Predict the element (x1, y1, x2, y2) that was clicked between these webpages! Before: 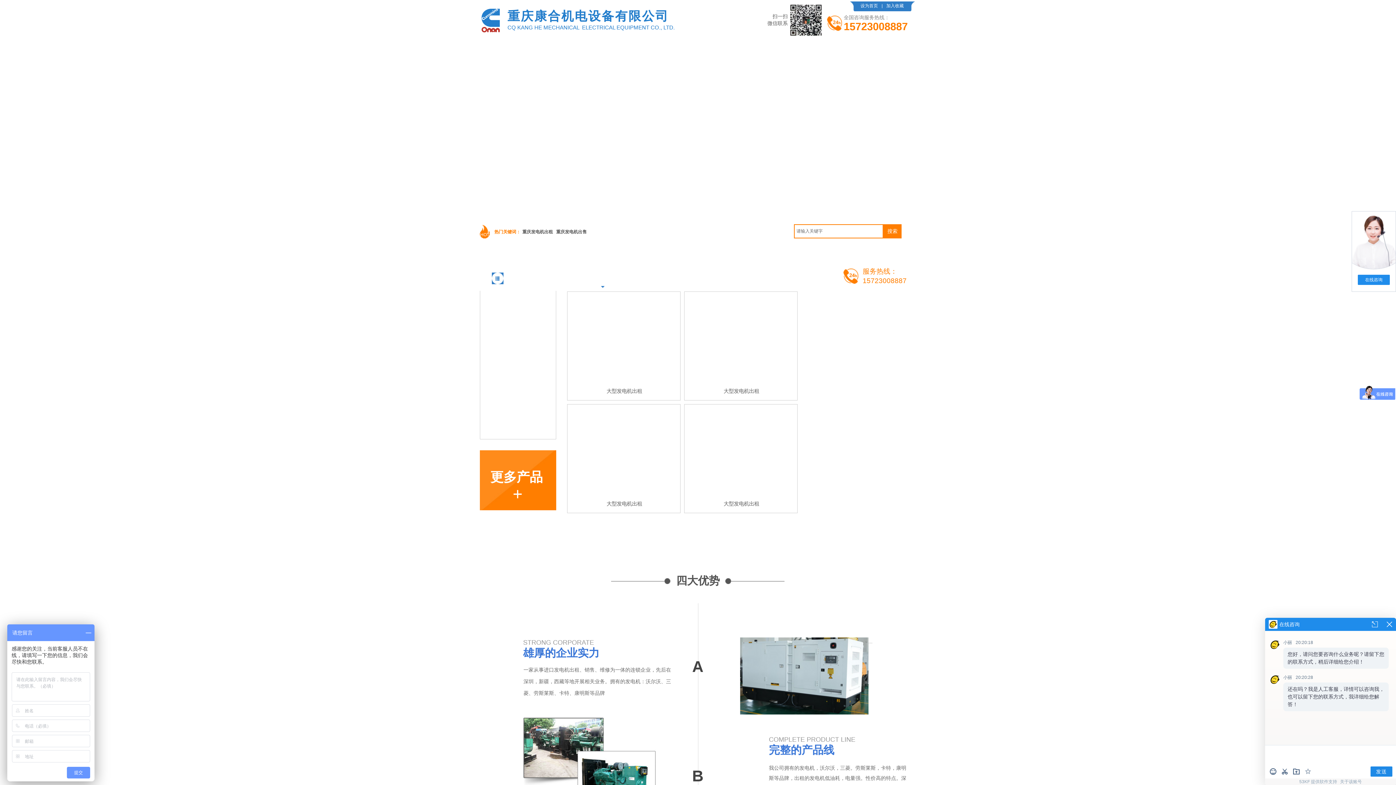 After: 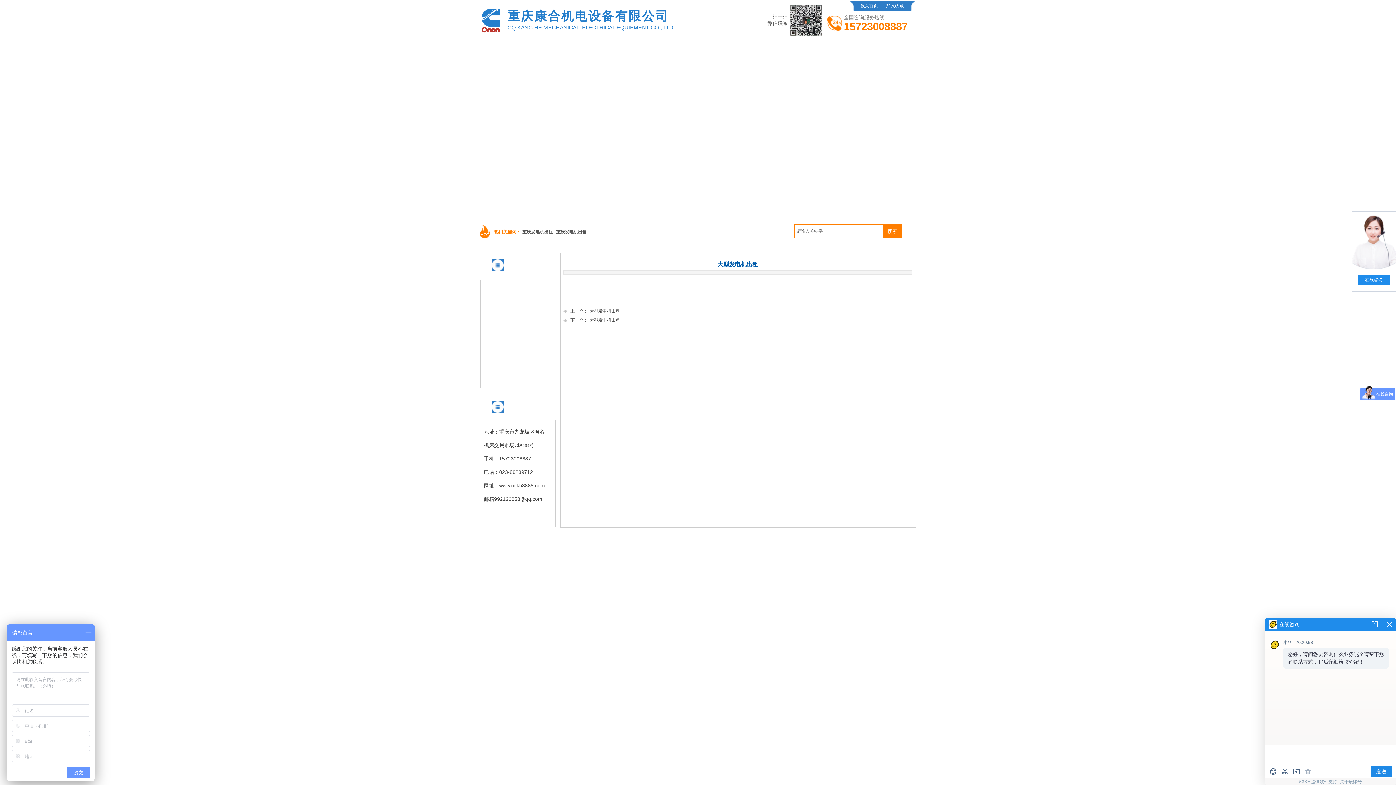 Action: bbox: (573, 493, 674, 498)